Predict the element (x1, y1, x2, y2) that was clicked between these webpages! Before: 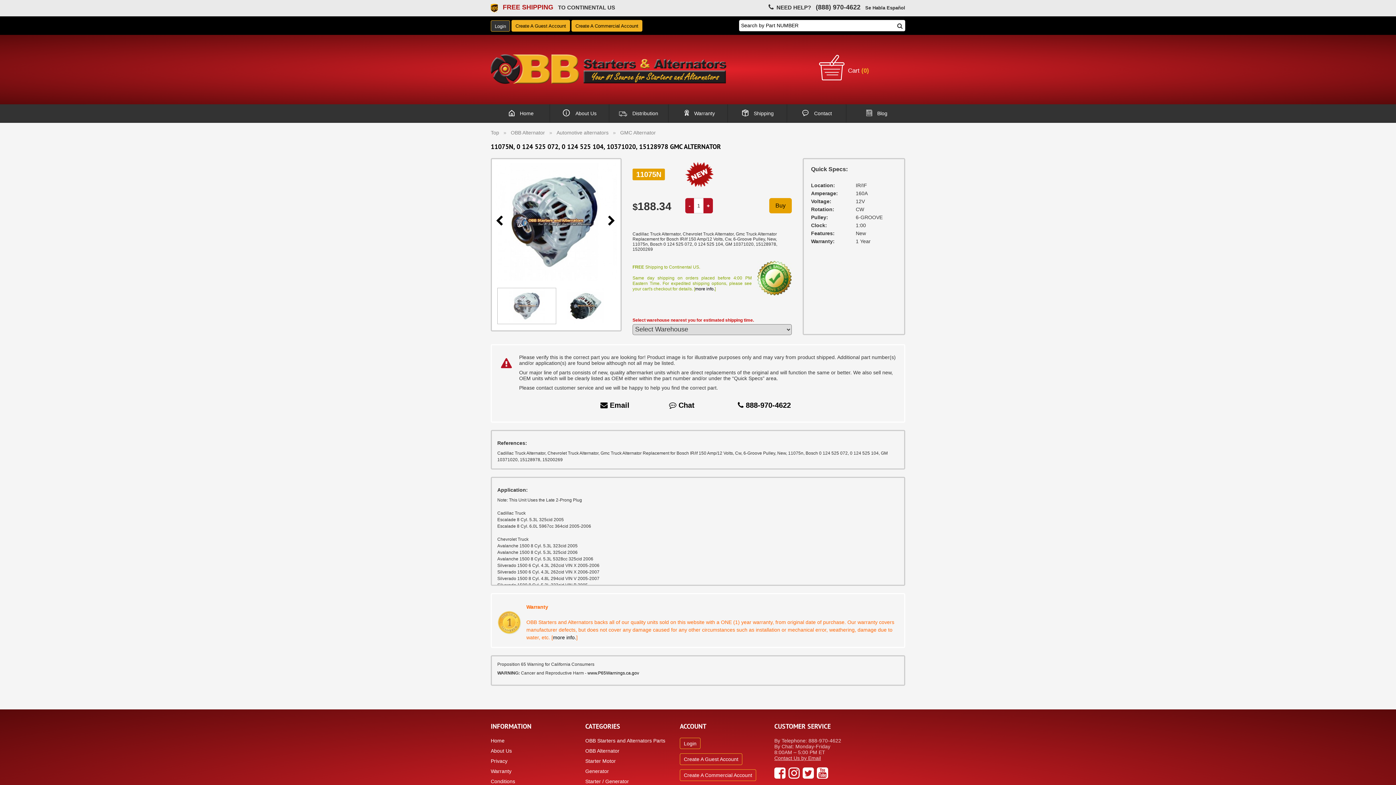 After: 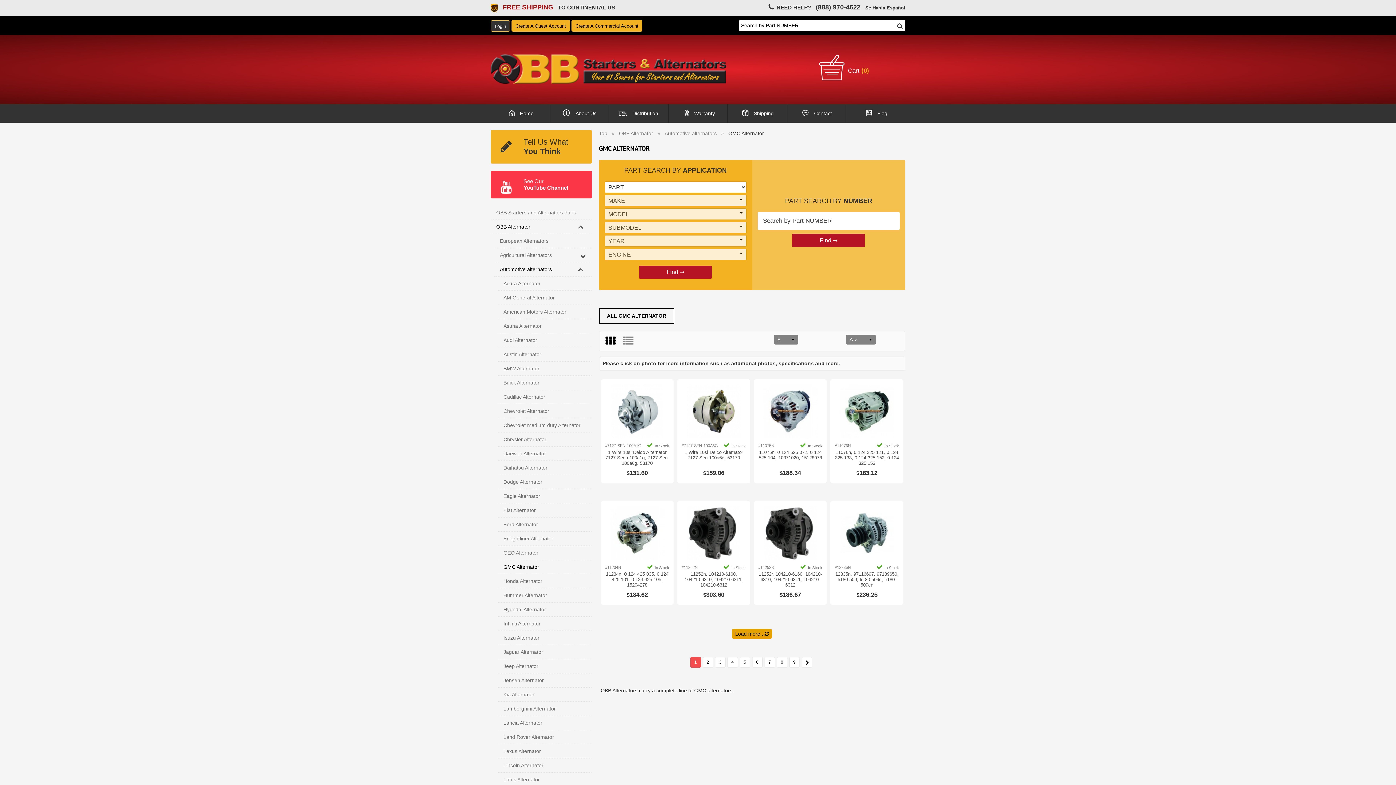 Action: bbox: (620, 129, 660, 135) label: GMC Alternator